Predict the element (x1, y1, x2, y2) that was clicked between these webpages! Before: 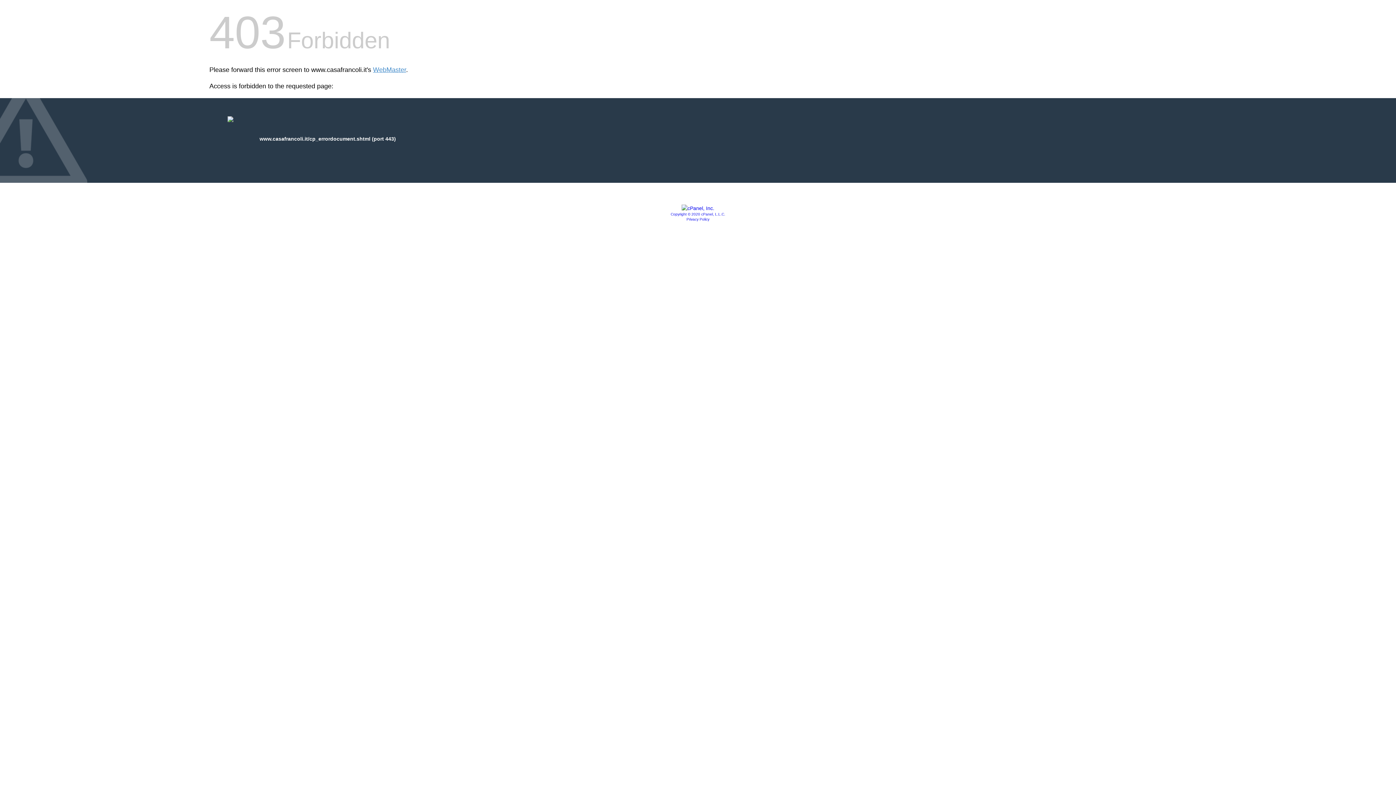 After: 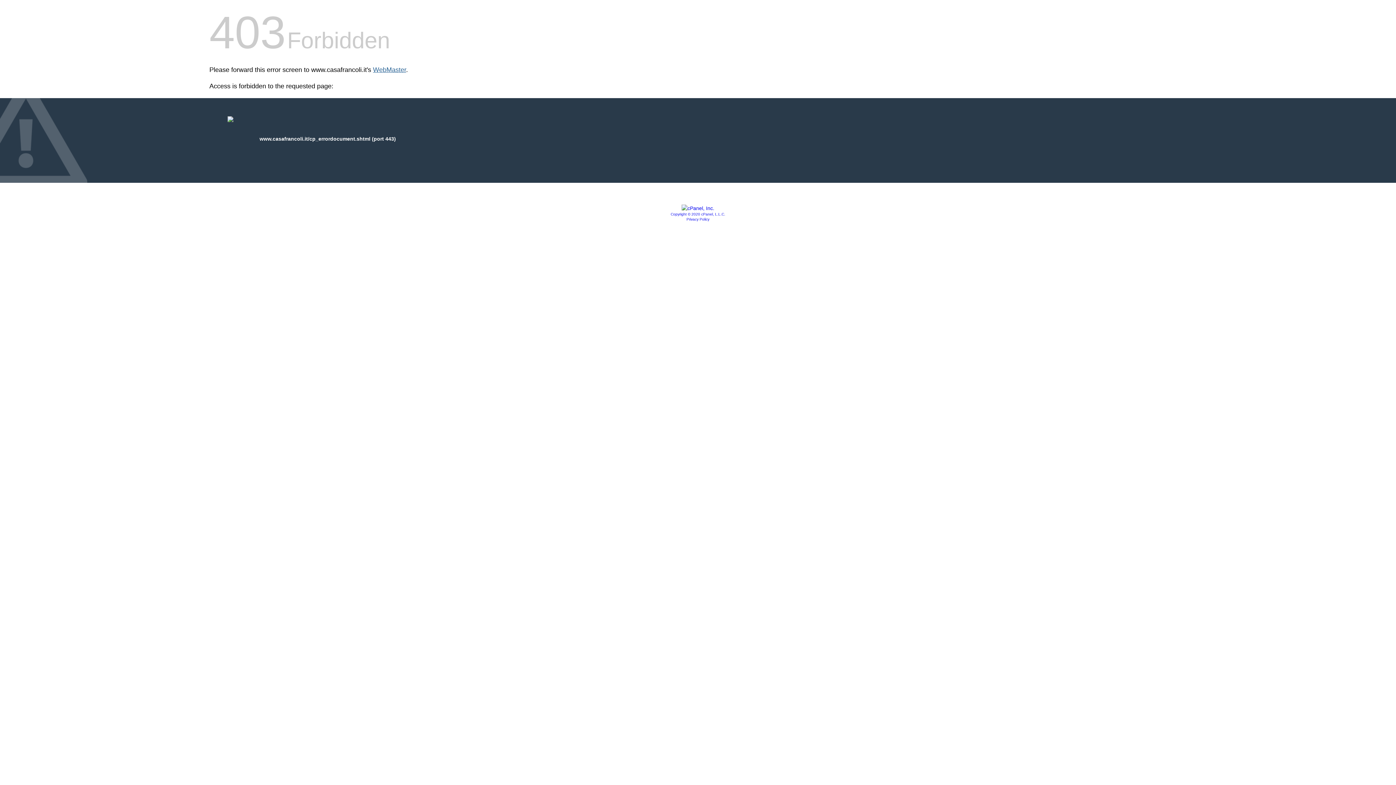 Action: label: WebMaster bbox: (373, 66, 406, 73)